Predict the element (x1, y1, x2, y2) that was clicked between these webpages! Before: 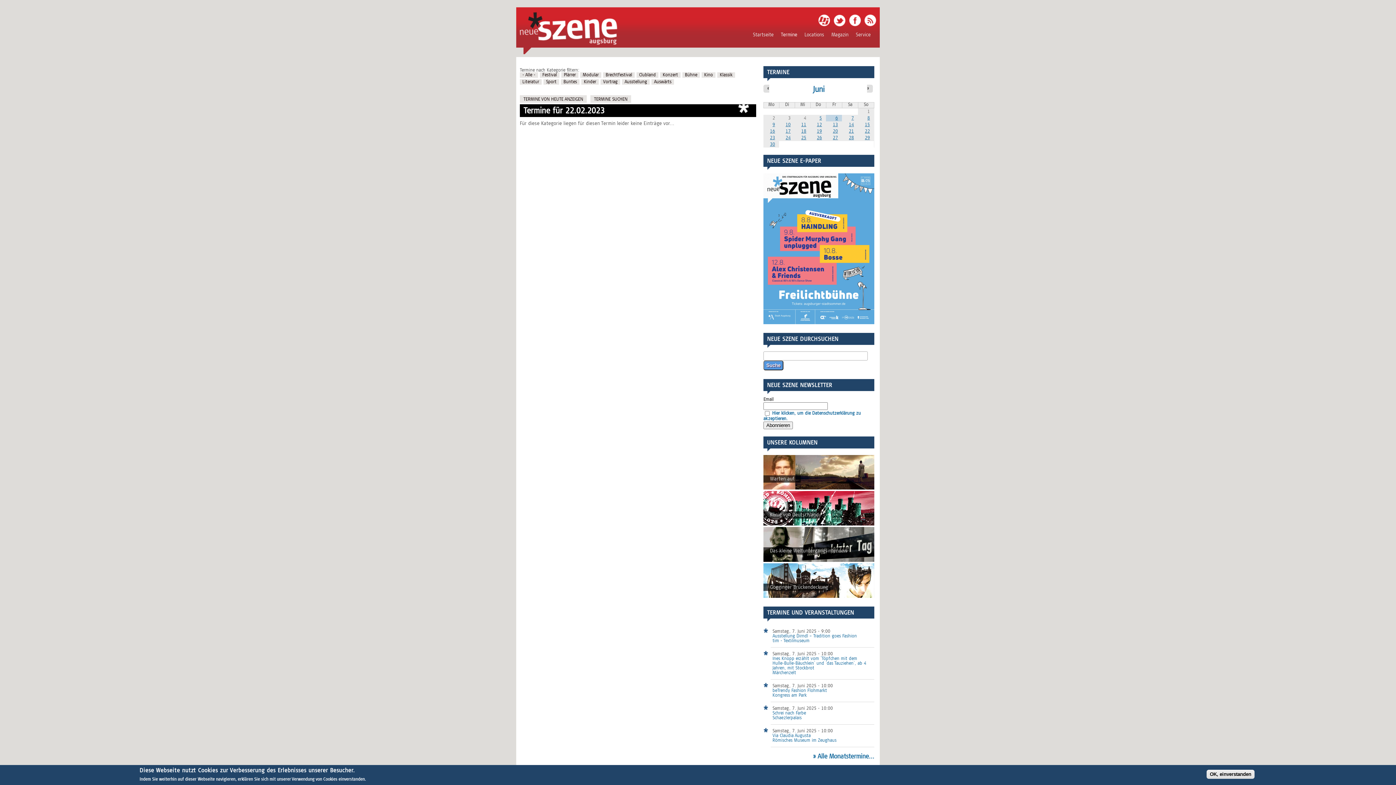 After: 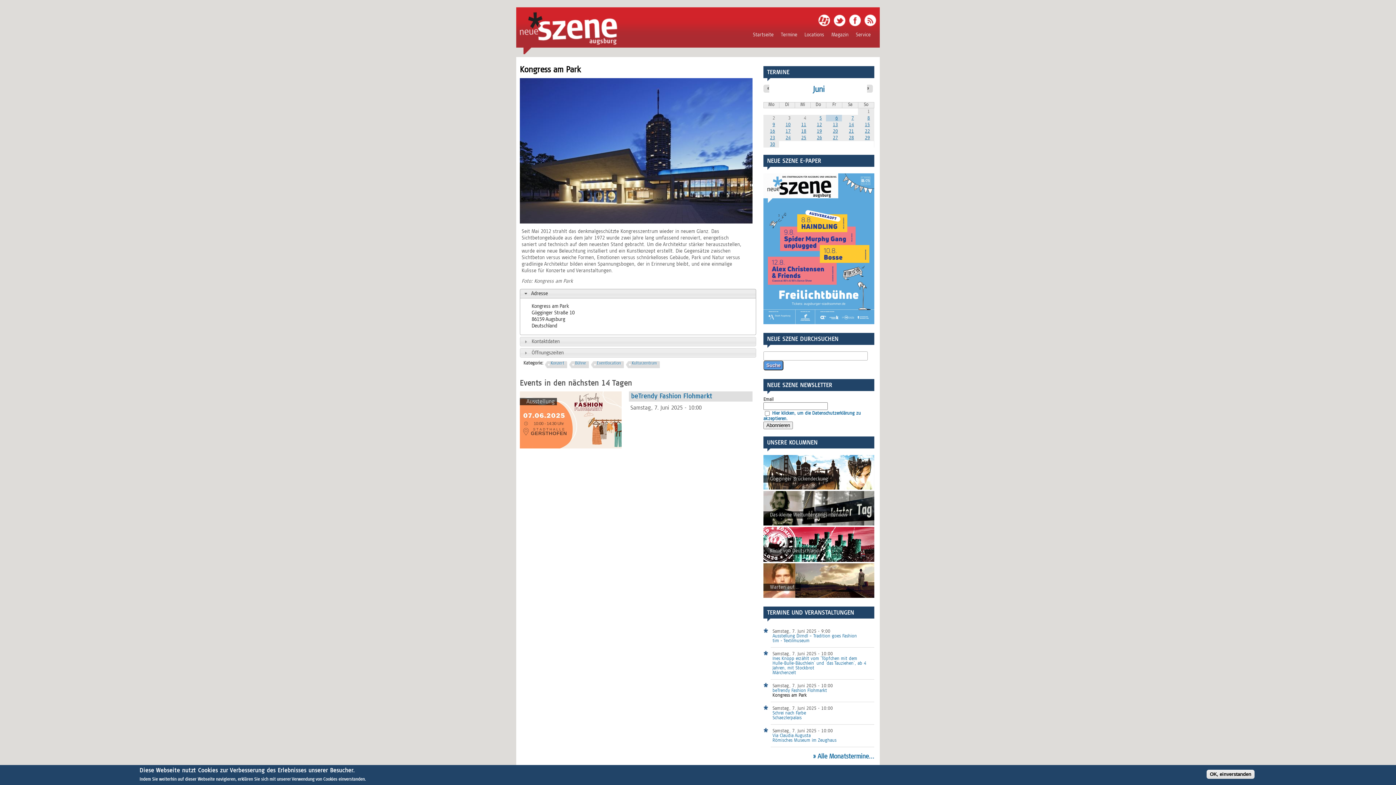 Action: bbox: (772, 693, 806, 698) label: Kongress am Park